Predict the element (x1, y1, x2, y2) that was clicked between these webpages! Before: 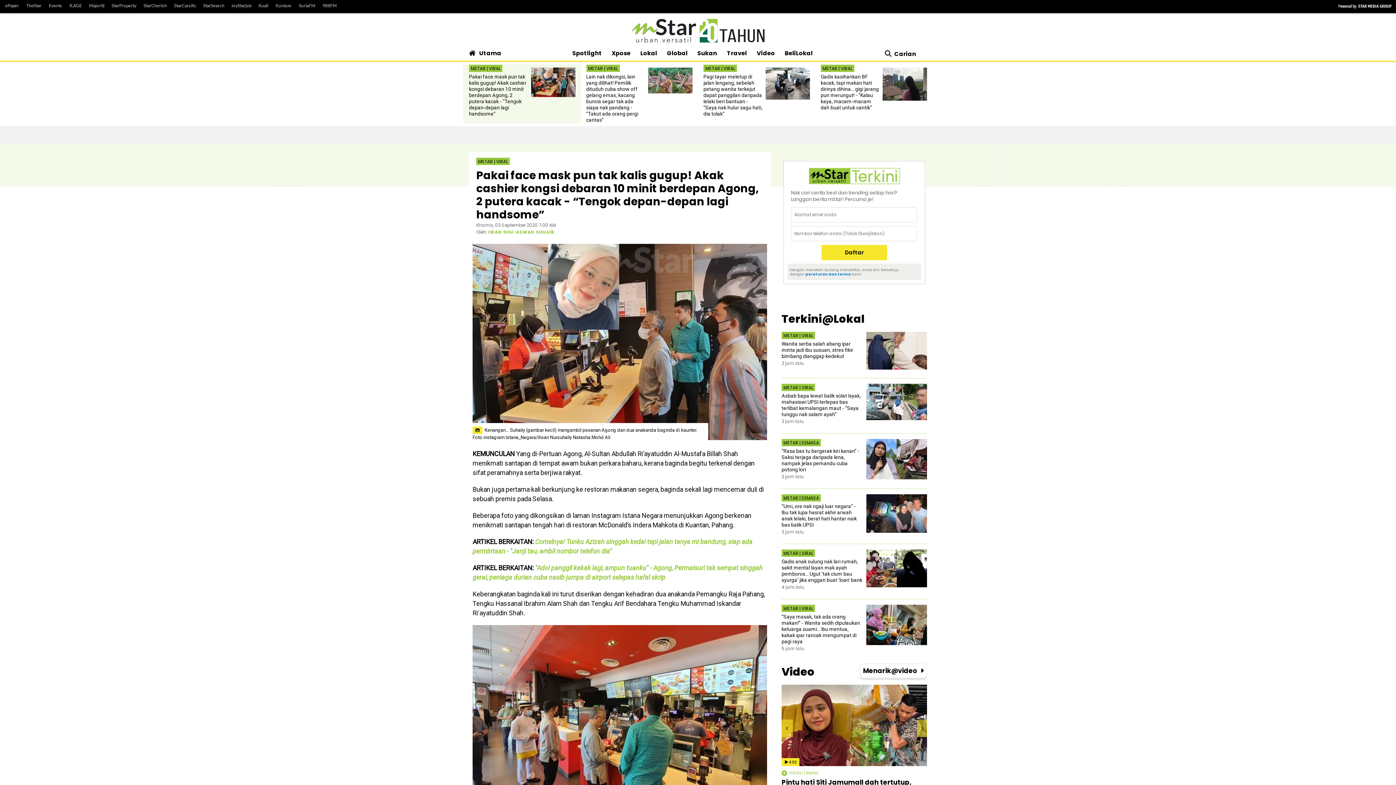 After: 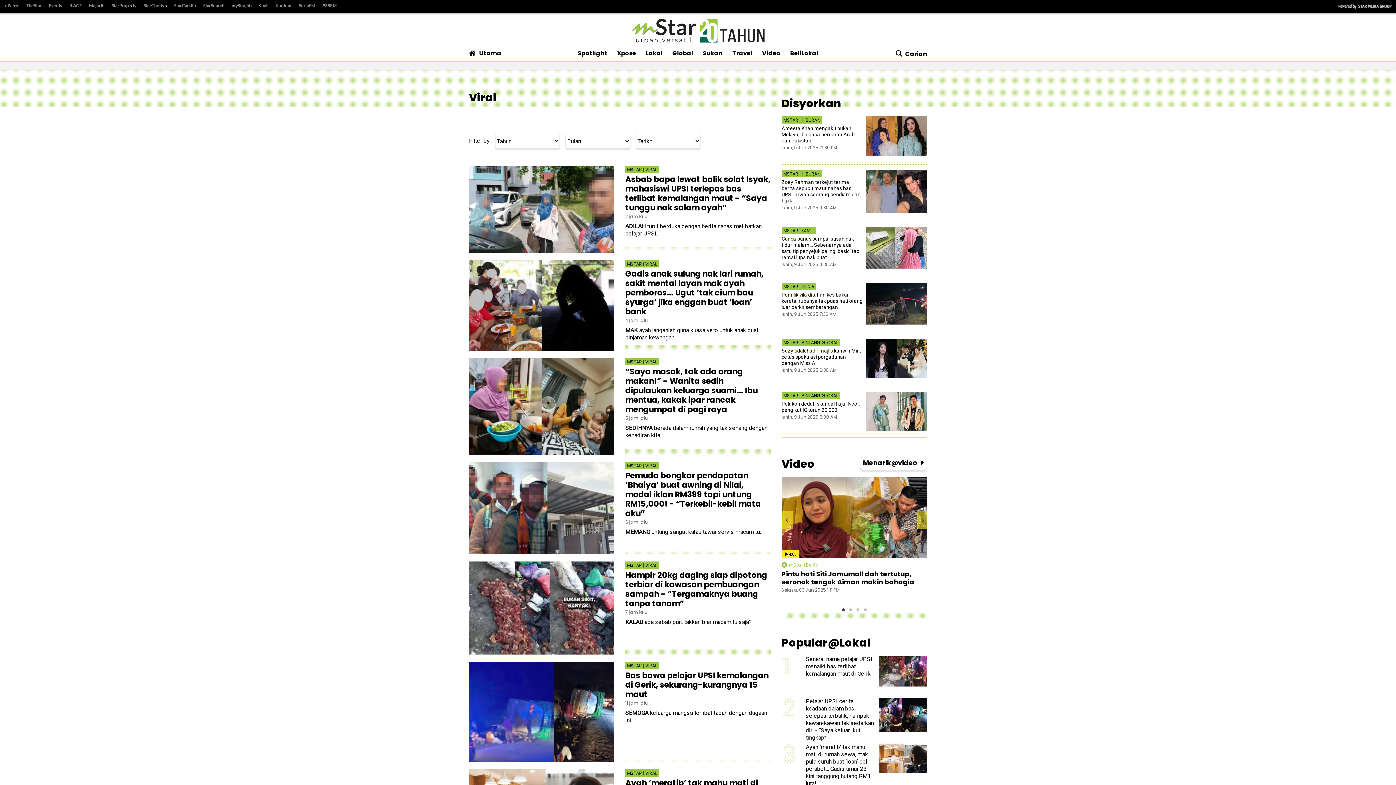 Action: label: MSTAR | VIRAL bbox: (783, 384, 813, 391)